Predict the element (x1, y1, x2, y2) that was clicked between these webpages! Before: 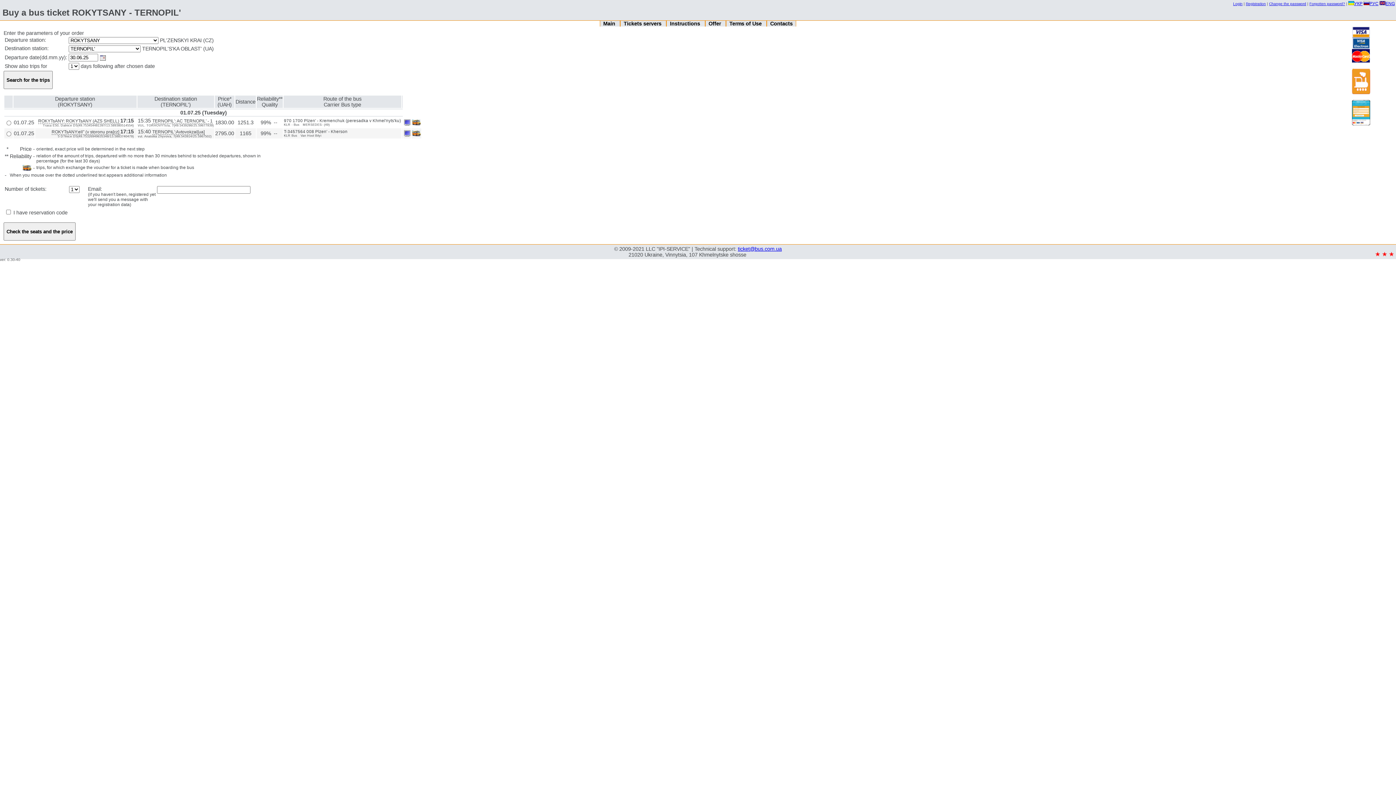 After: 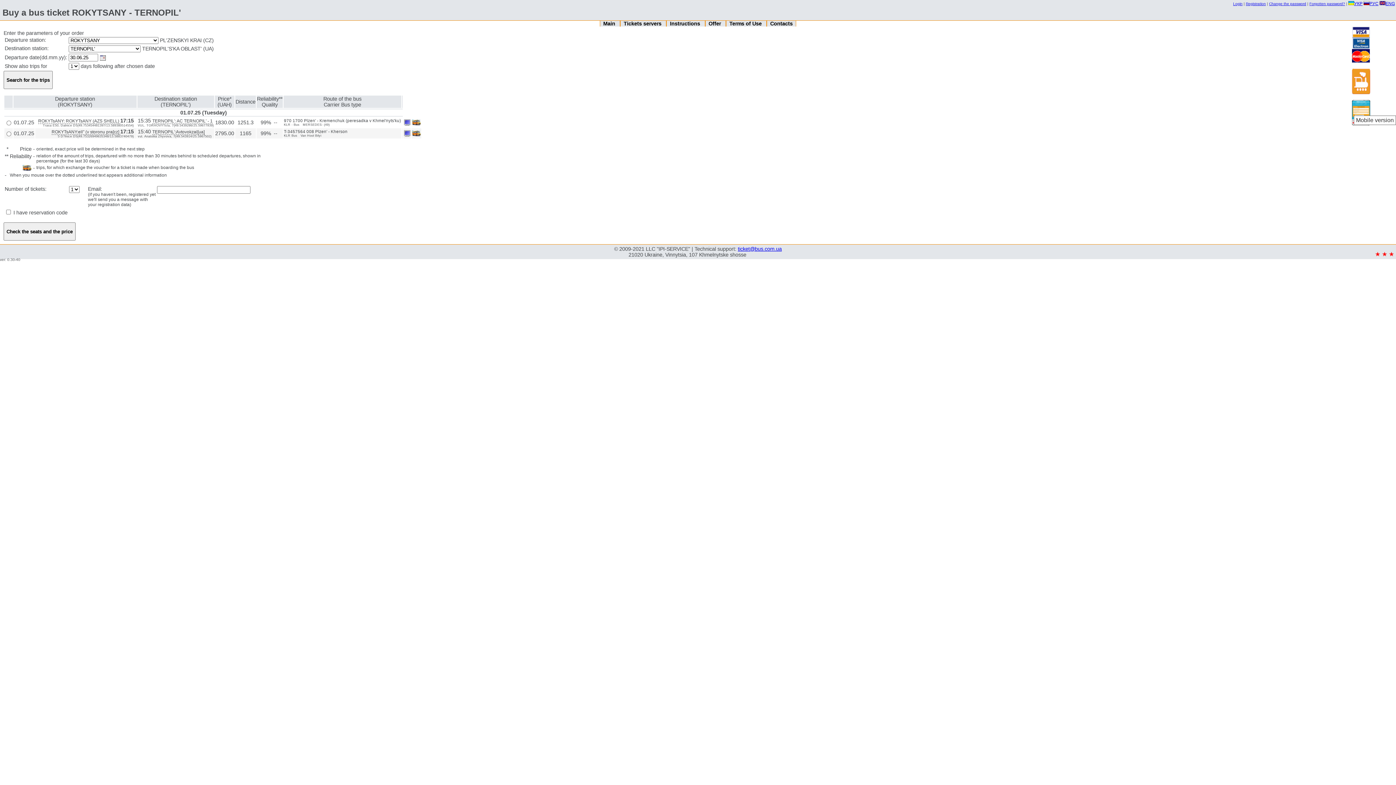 Action: bbox: (1352, 120, 1370, 126)